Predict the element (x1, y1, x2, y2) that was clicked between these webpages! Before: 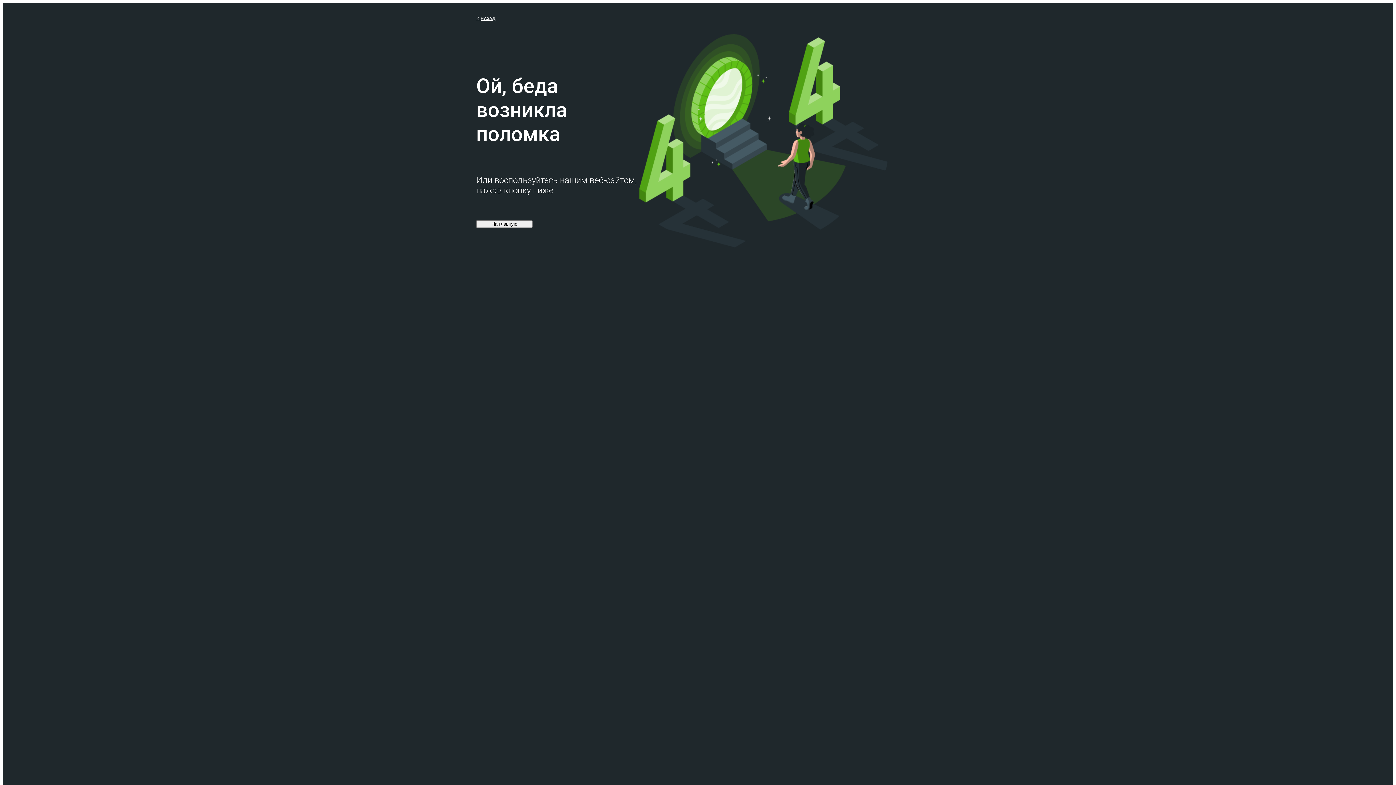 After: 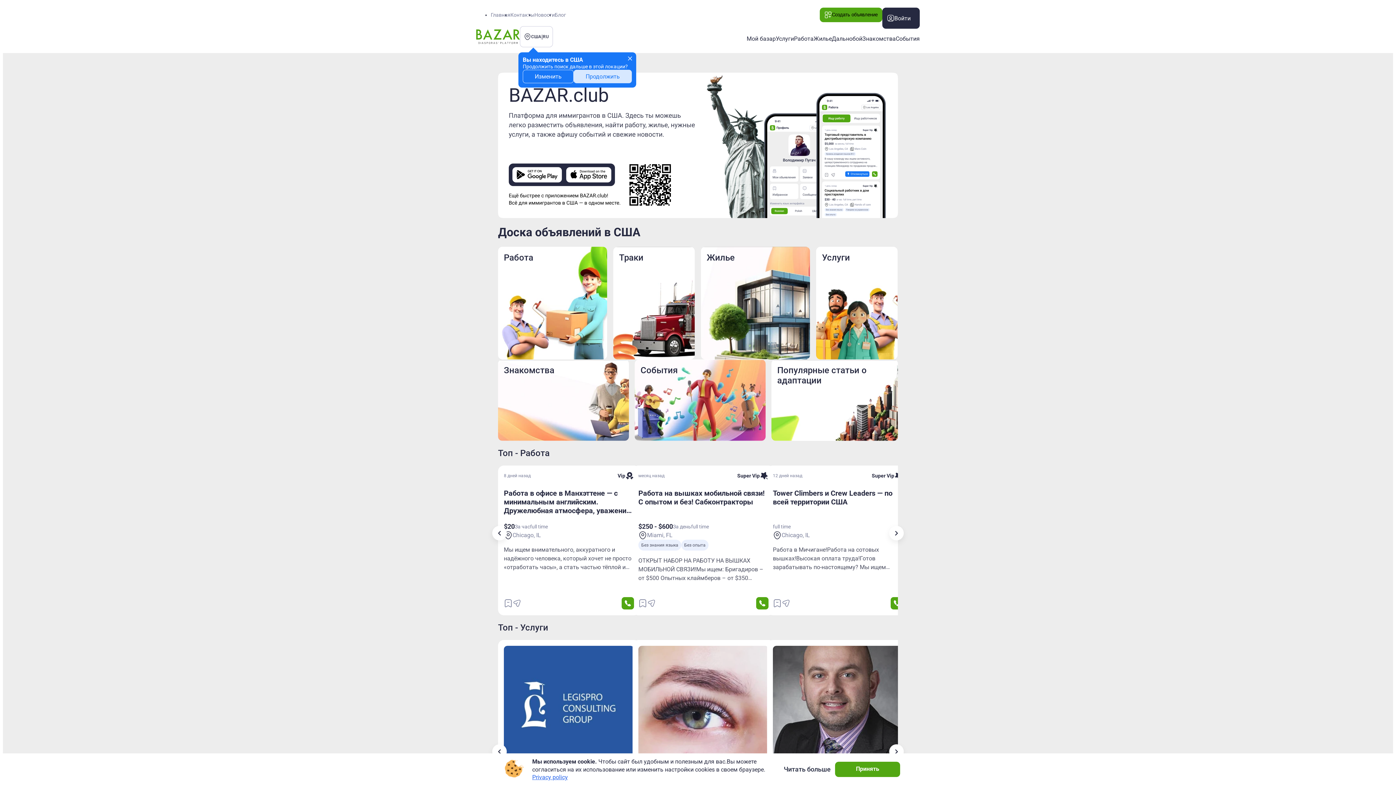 Action: label: На главную bbox: (476, 220, 532, 228)